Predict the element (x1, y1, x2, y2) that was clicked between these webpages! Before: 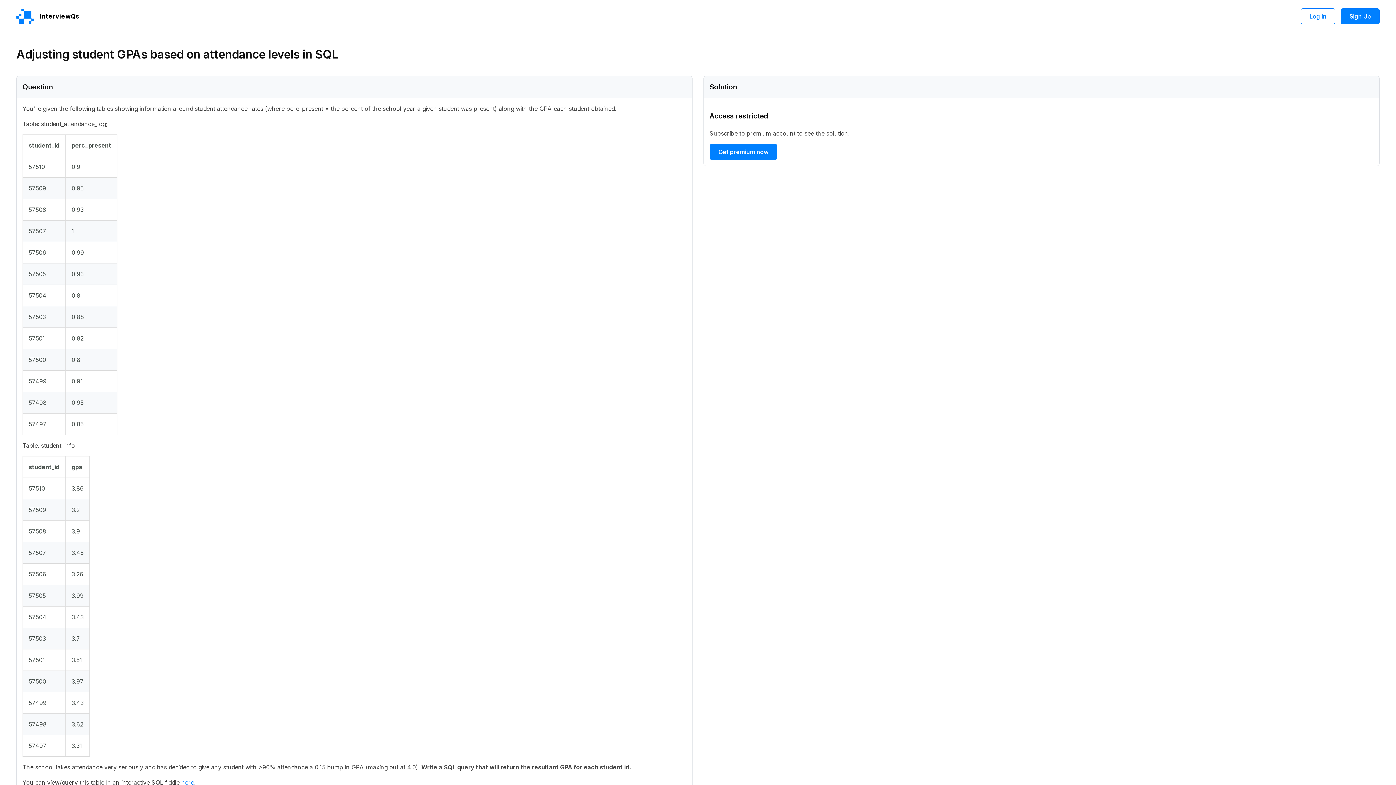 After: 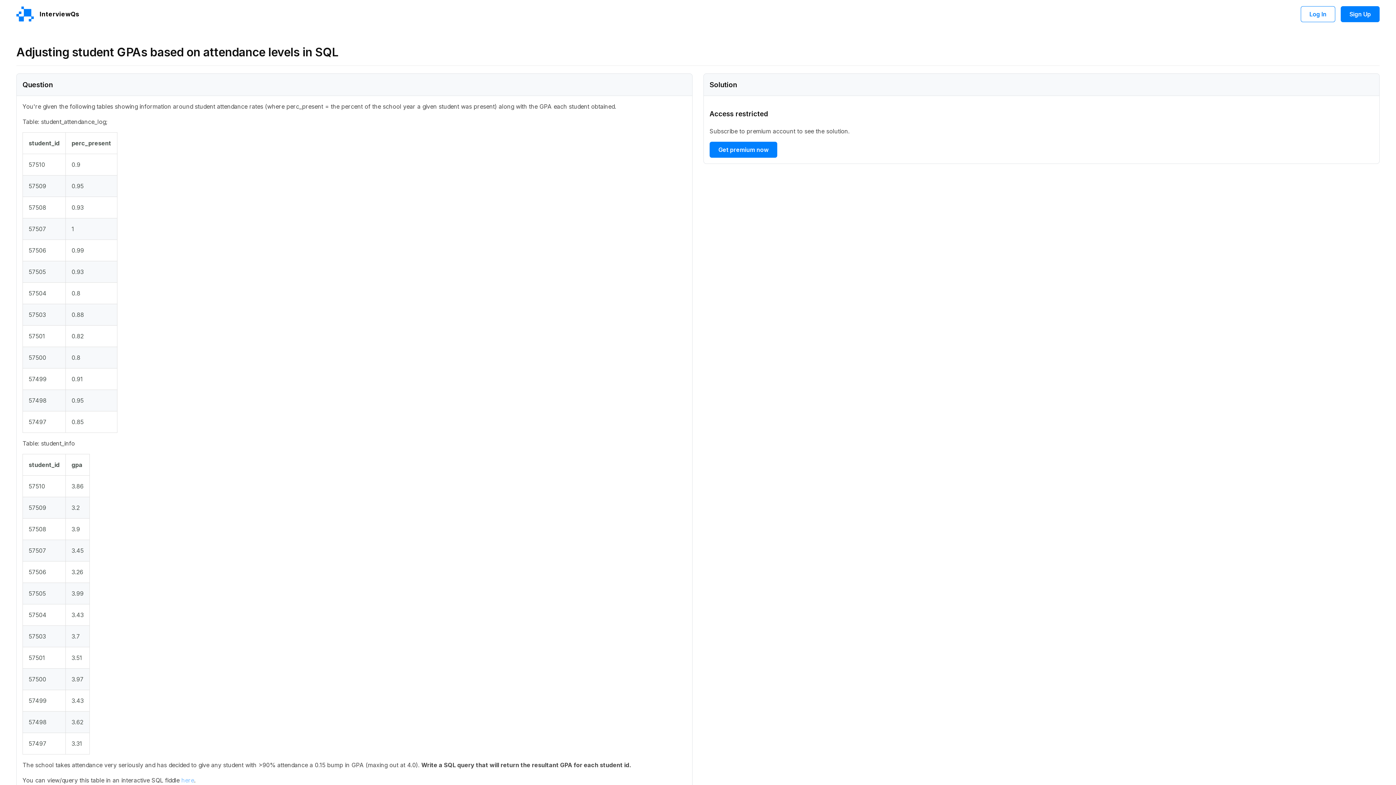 Action: bbox: (181, 778, 194, 787) label: here